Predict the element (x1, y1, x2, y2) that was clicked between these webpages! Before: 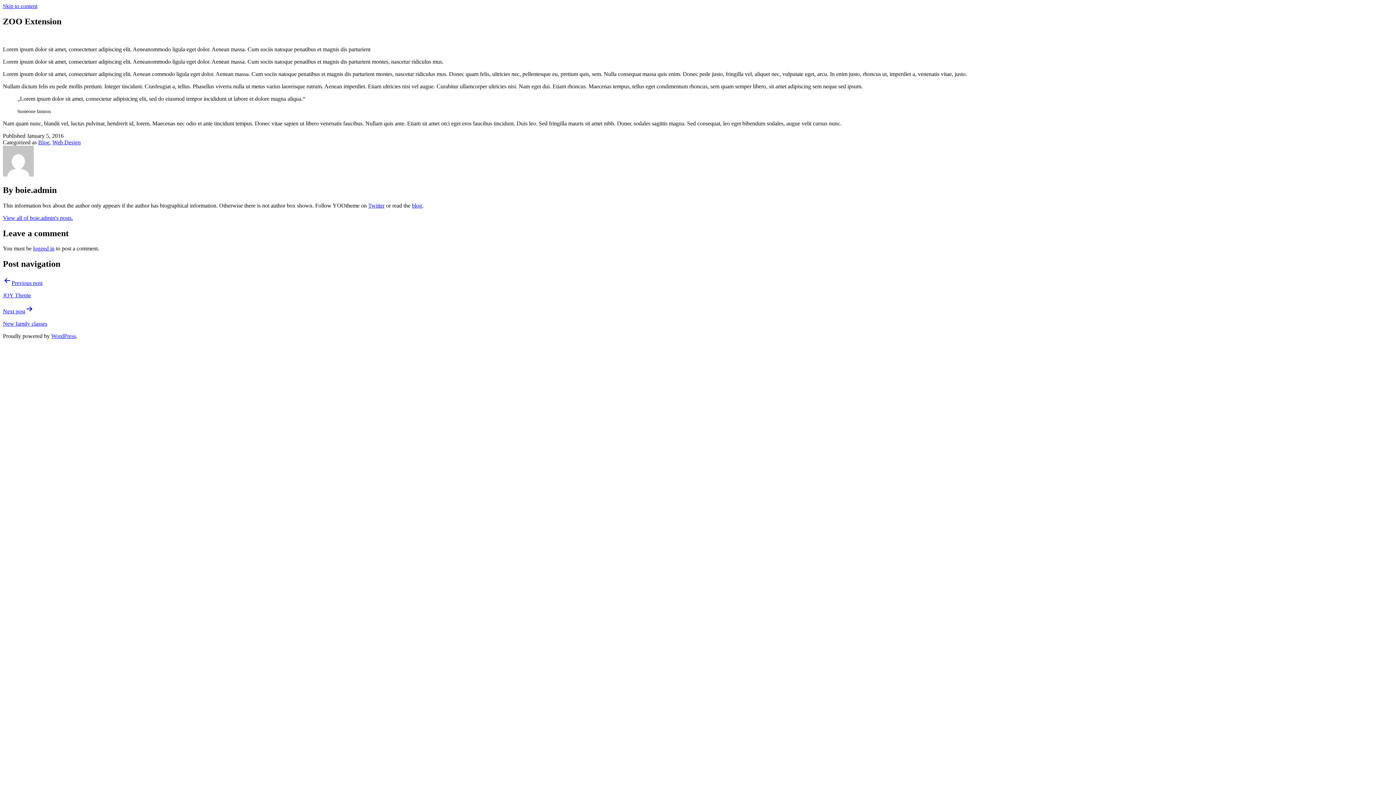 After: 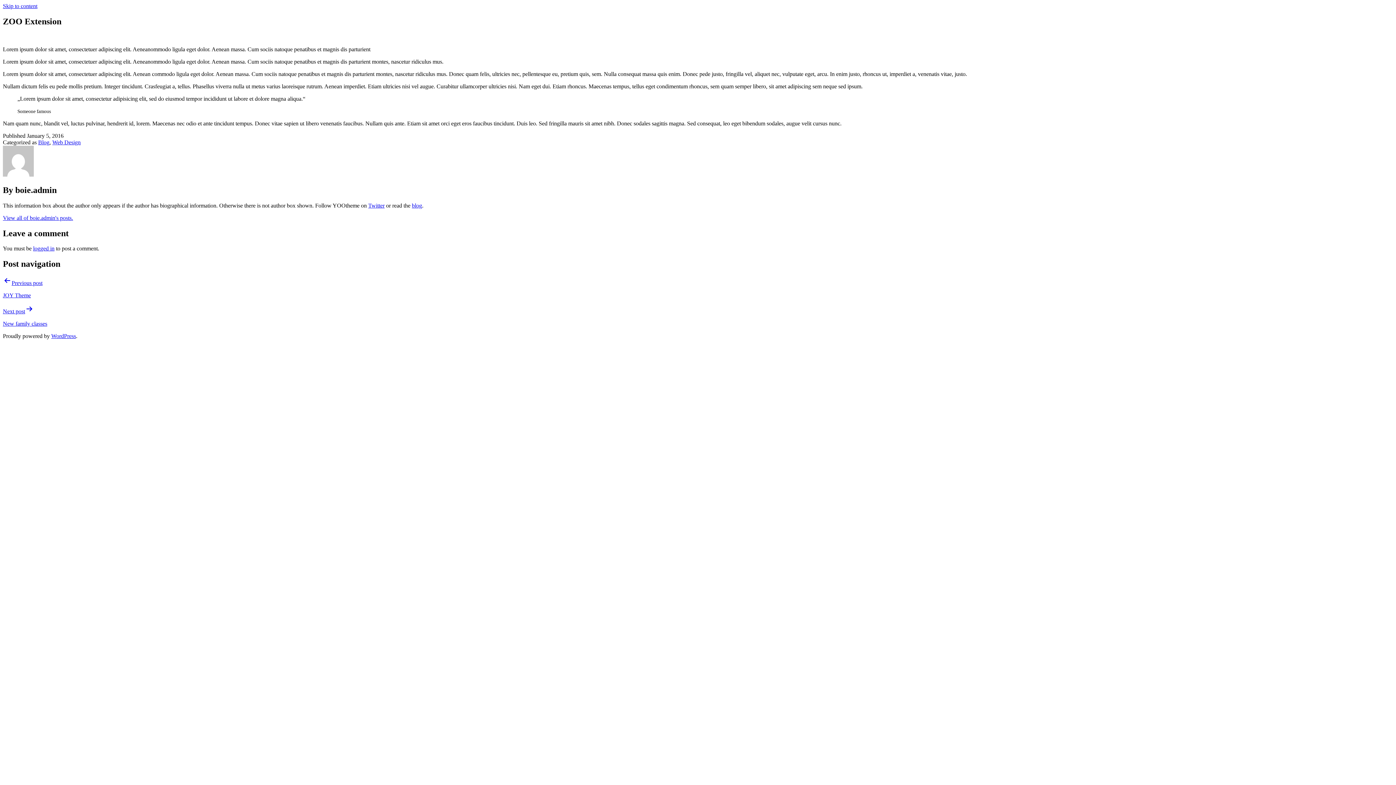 Action: label: Skip to content bbox: (2, 2, 37, 9)